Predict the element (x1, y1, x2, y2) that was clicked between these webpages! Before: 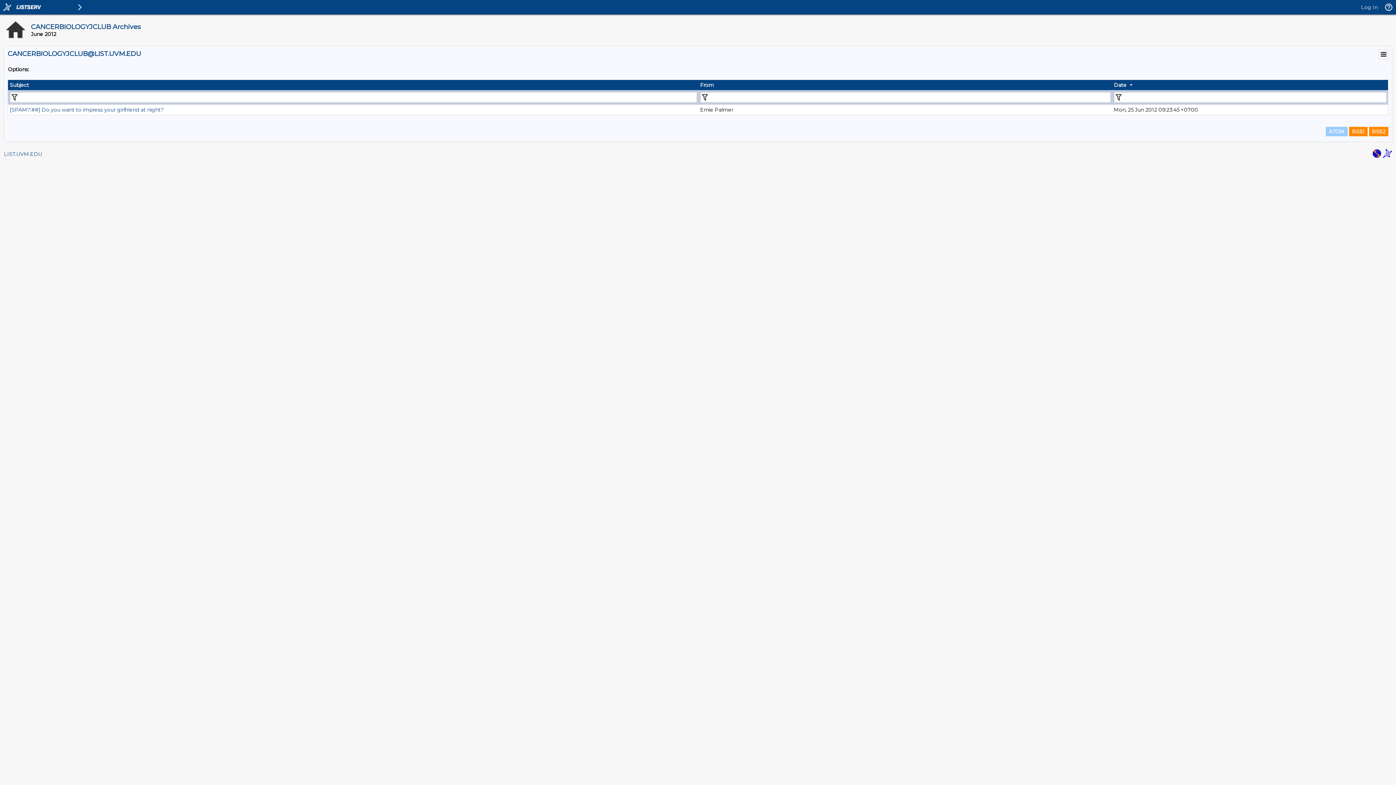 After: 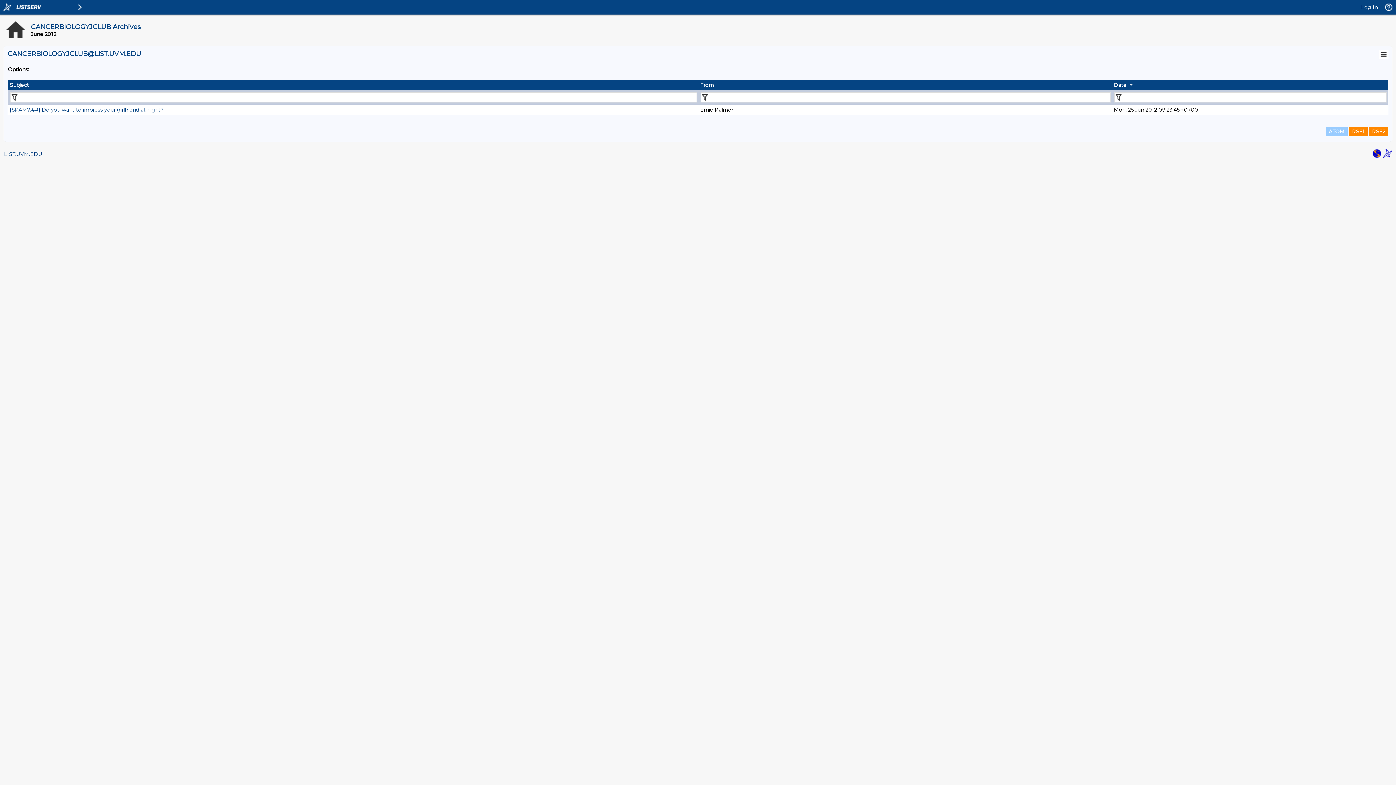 Action: bbox: (1372, 153, 1381, 159)